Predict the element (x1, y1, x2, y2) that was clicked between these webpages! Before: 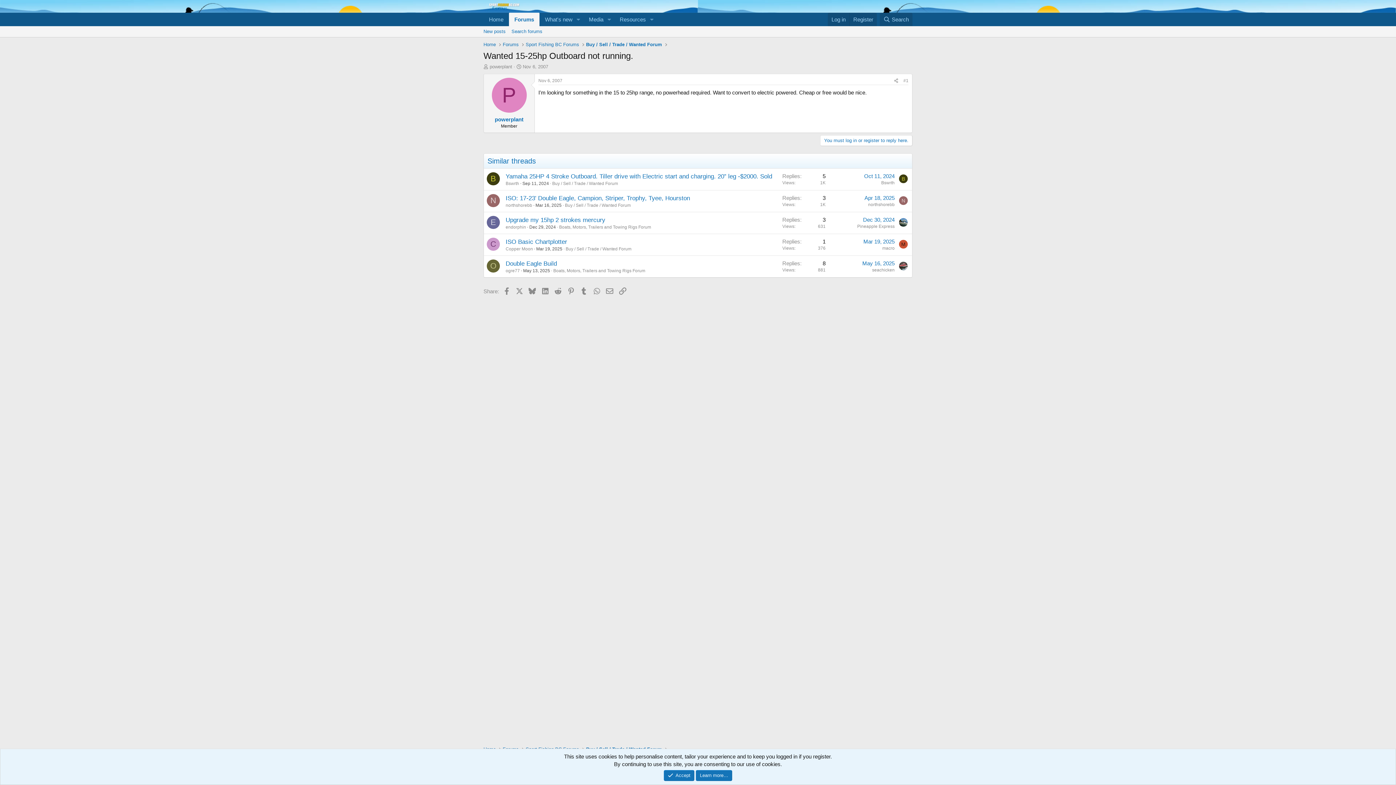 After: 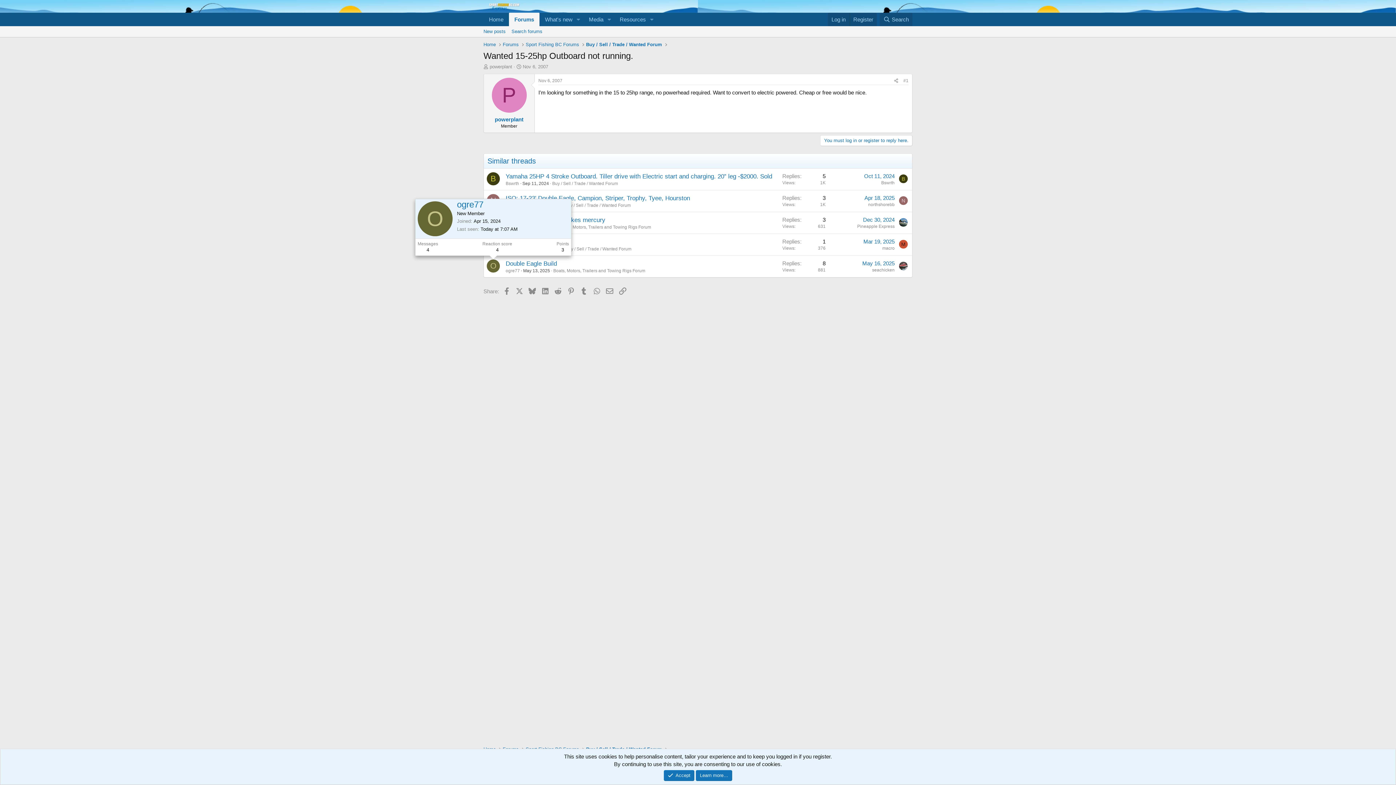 Action: bbox: (486, 259, 500, 272) label: O